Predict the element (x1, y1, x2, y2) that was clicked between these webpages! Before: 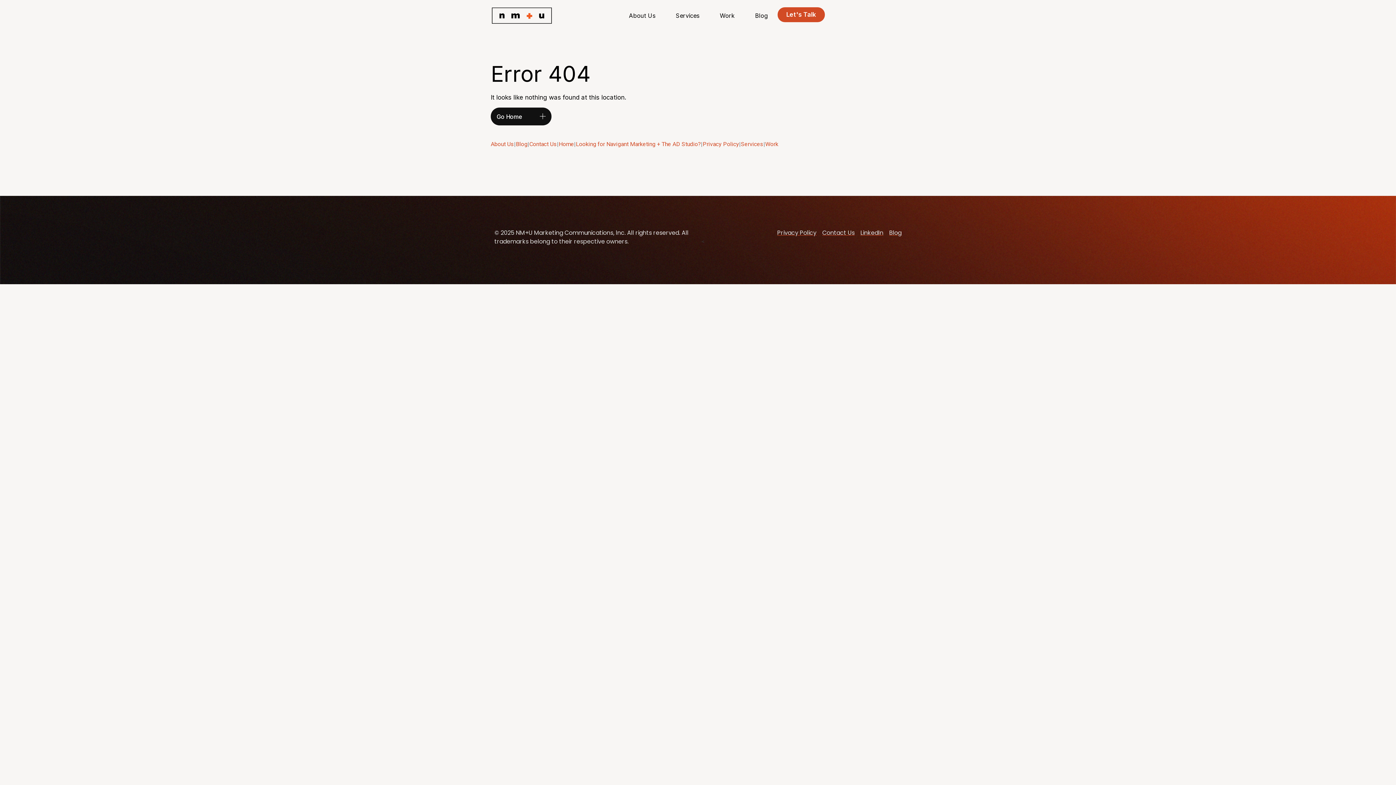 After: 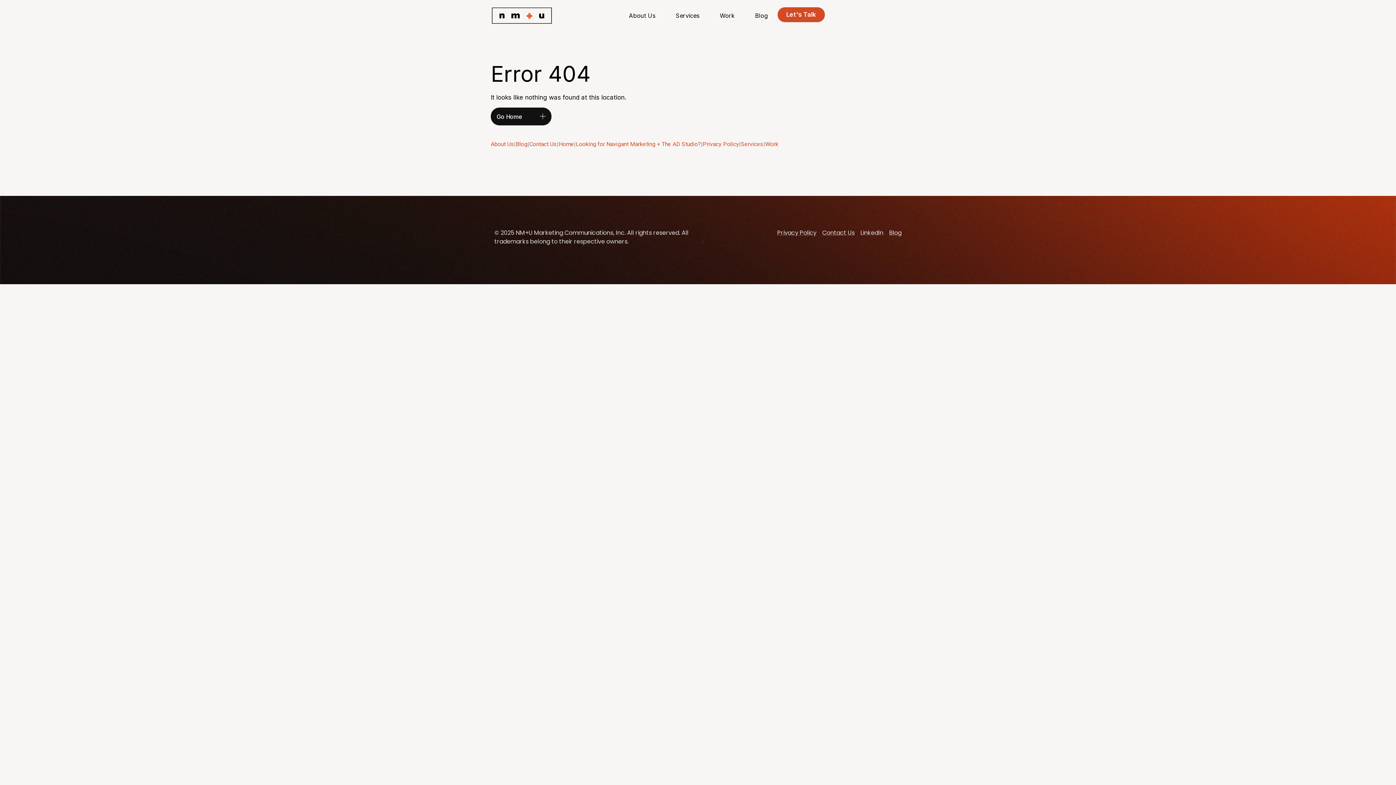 Action: label: LinkedIn bbox: (860, 228, 883, 237)